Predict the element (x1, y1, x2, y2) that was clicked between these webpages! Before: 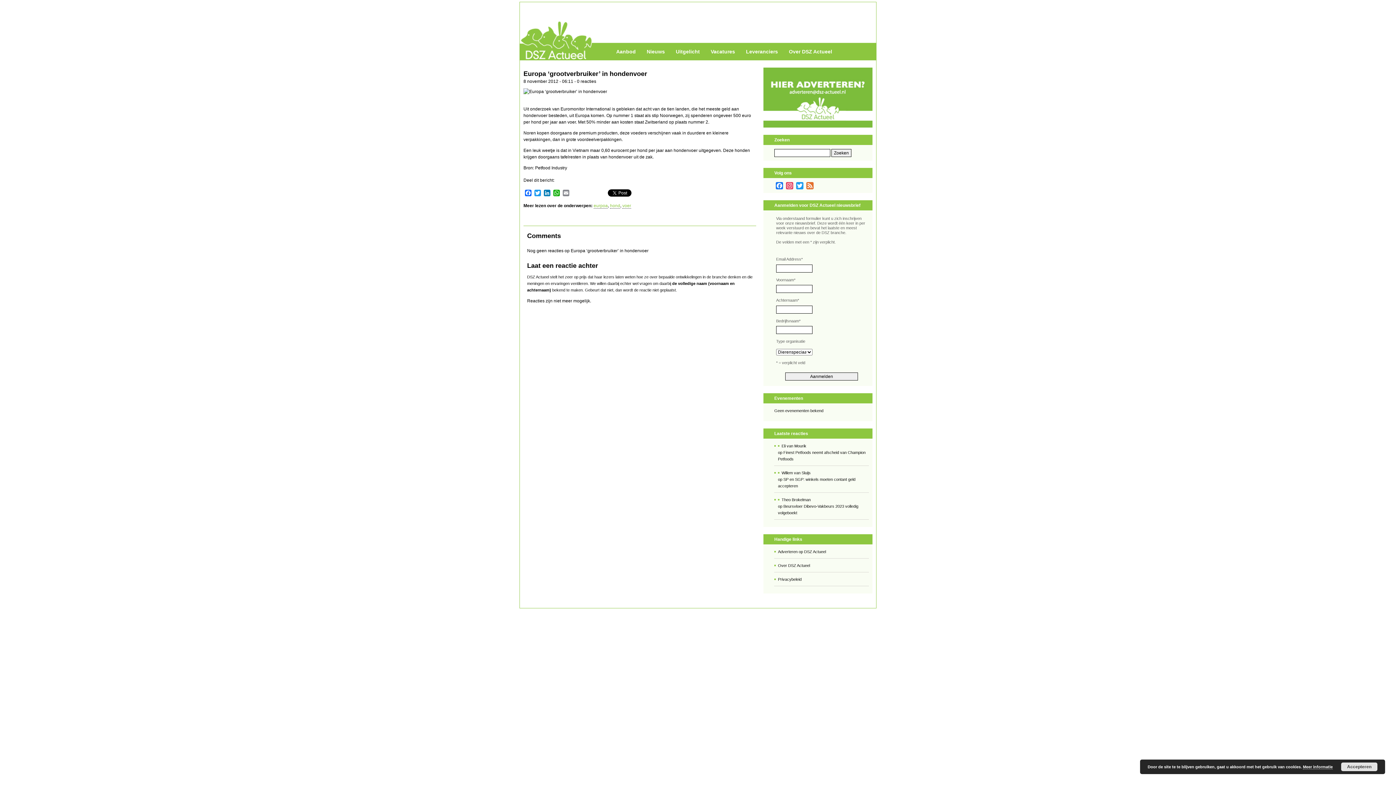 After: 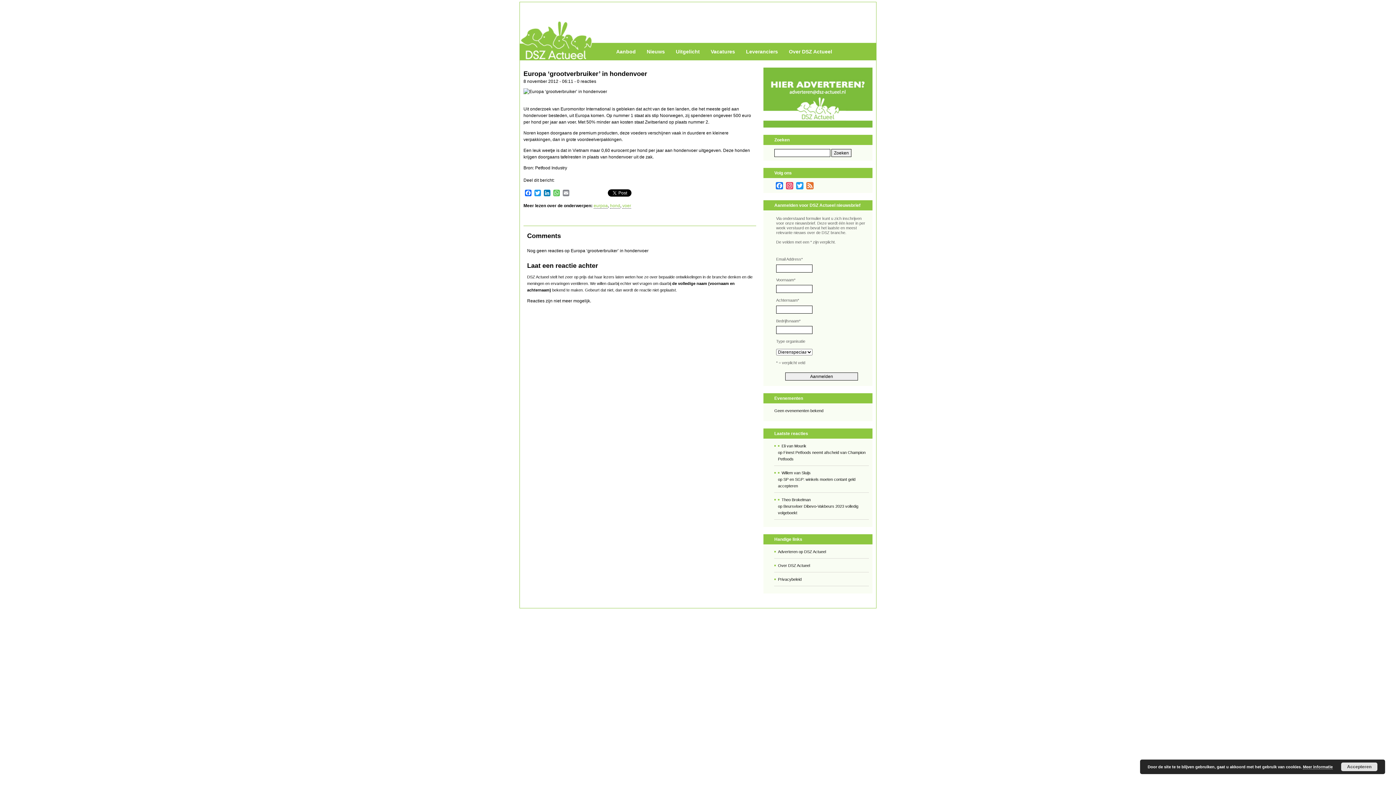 Action: bbox: (552, 189, 561, 196) label: WhatsApp